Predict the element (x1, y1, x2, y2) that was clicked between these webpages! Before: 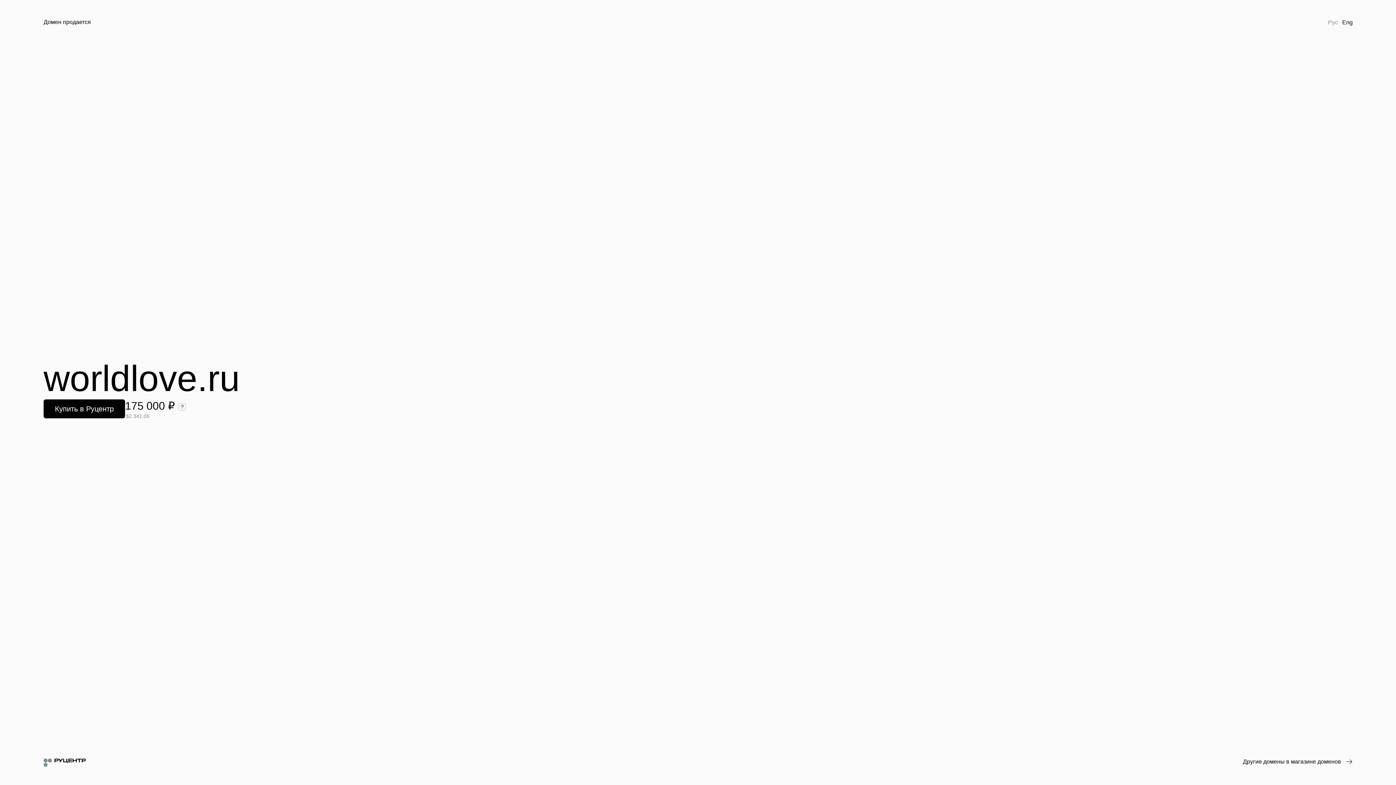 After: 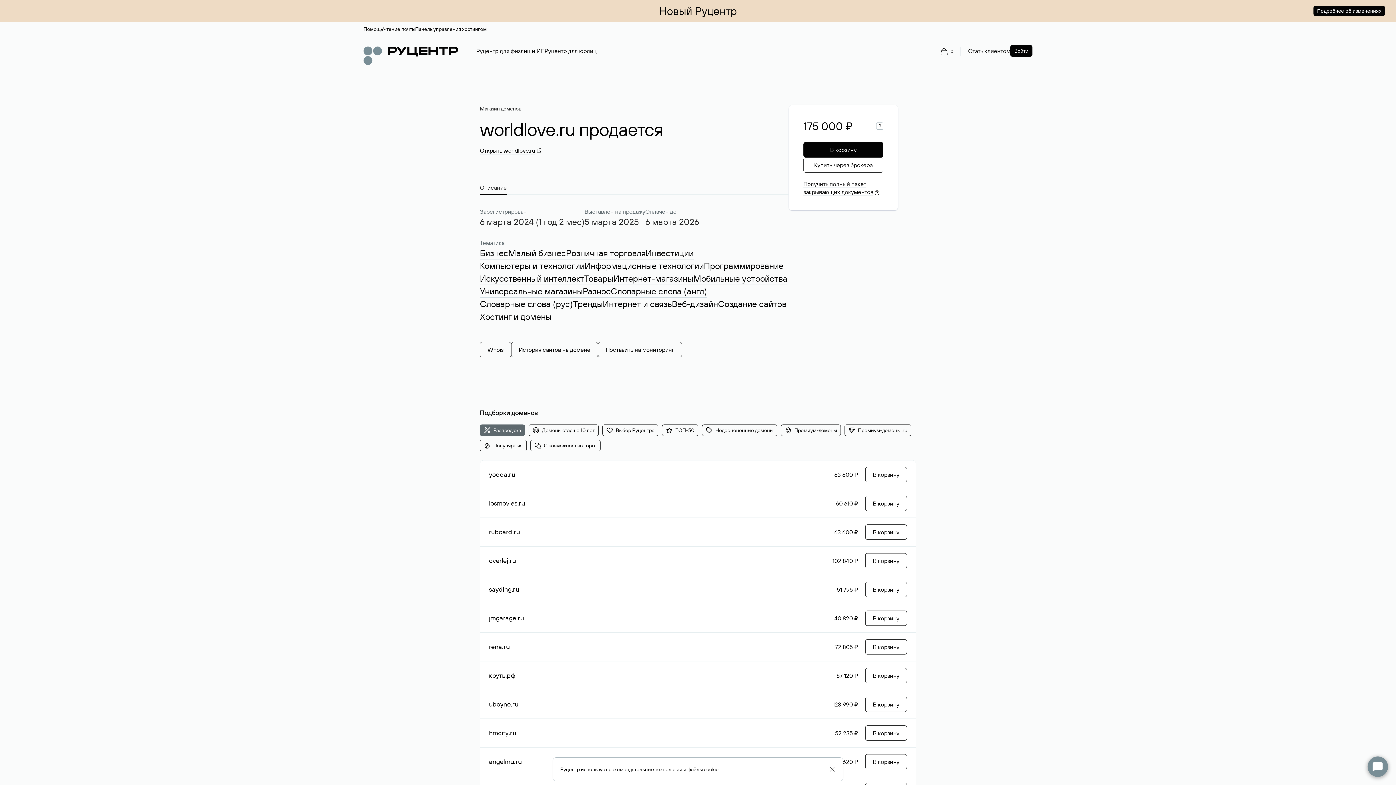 Action: bbox: (43, 399, 125, 418) label: Купить в Руцентр